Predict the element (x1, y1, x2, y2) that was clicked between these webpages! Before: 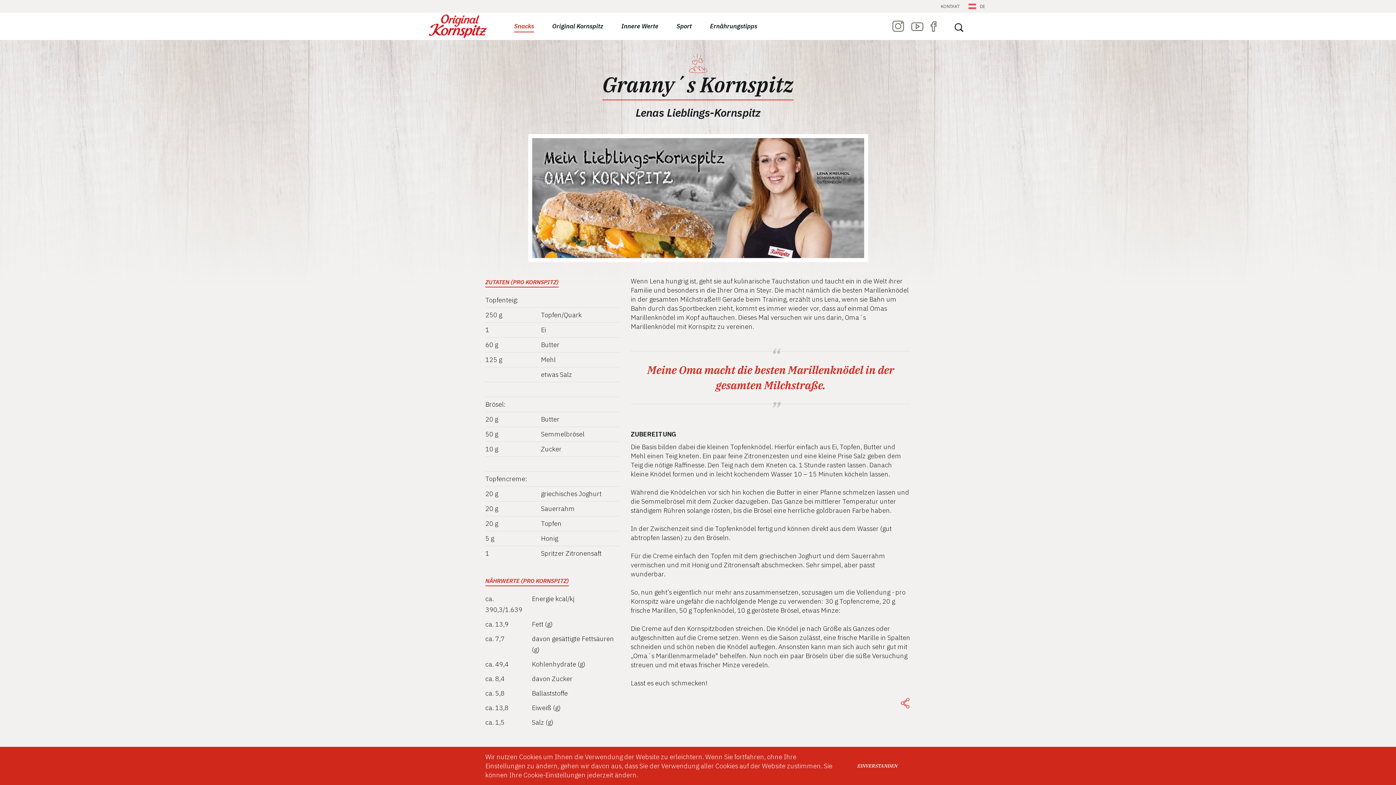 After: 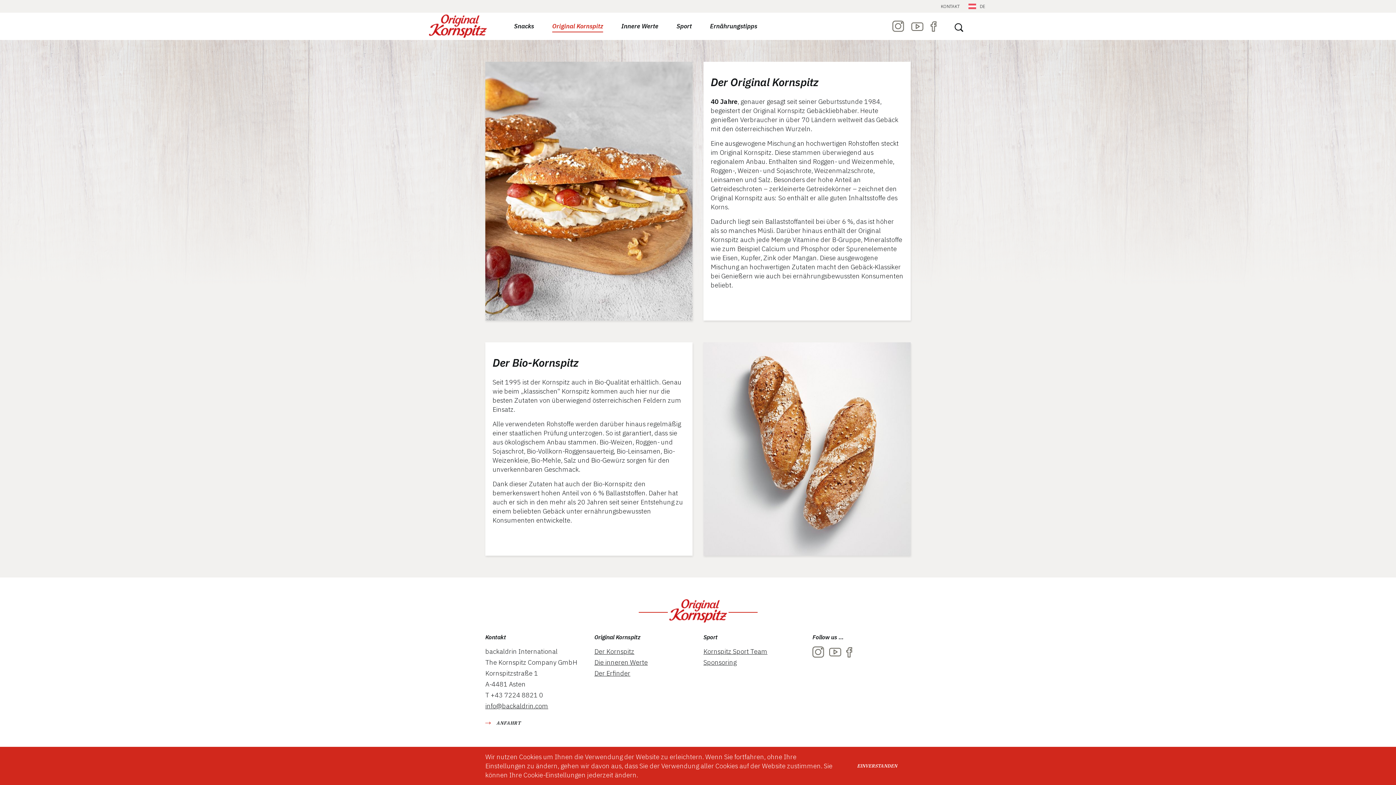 Action: bbox: (543, 12, 612, 39) label: Original Kornspitz